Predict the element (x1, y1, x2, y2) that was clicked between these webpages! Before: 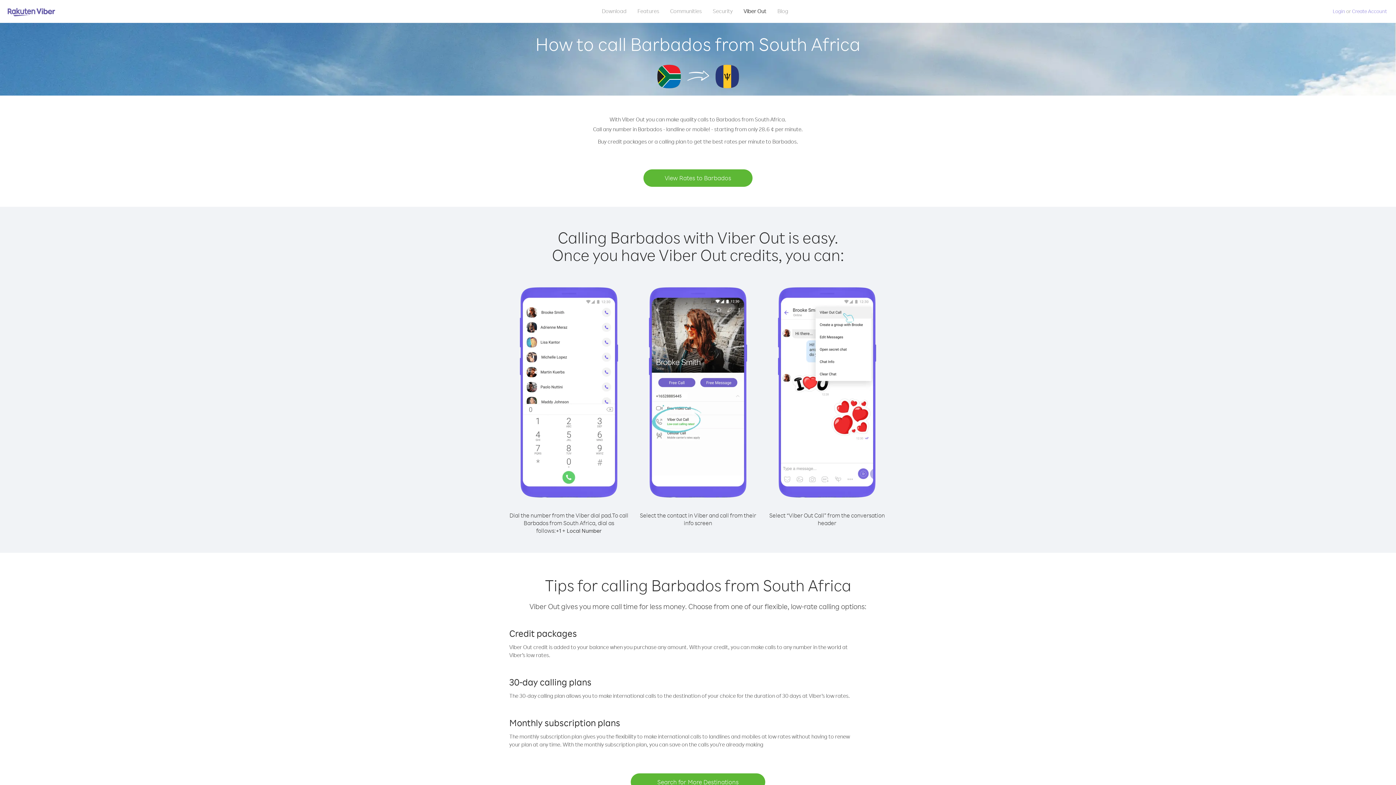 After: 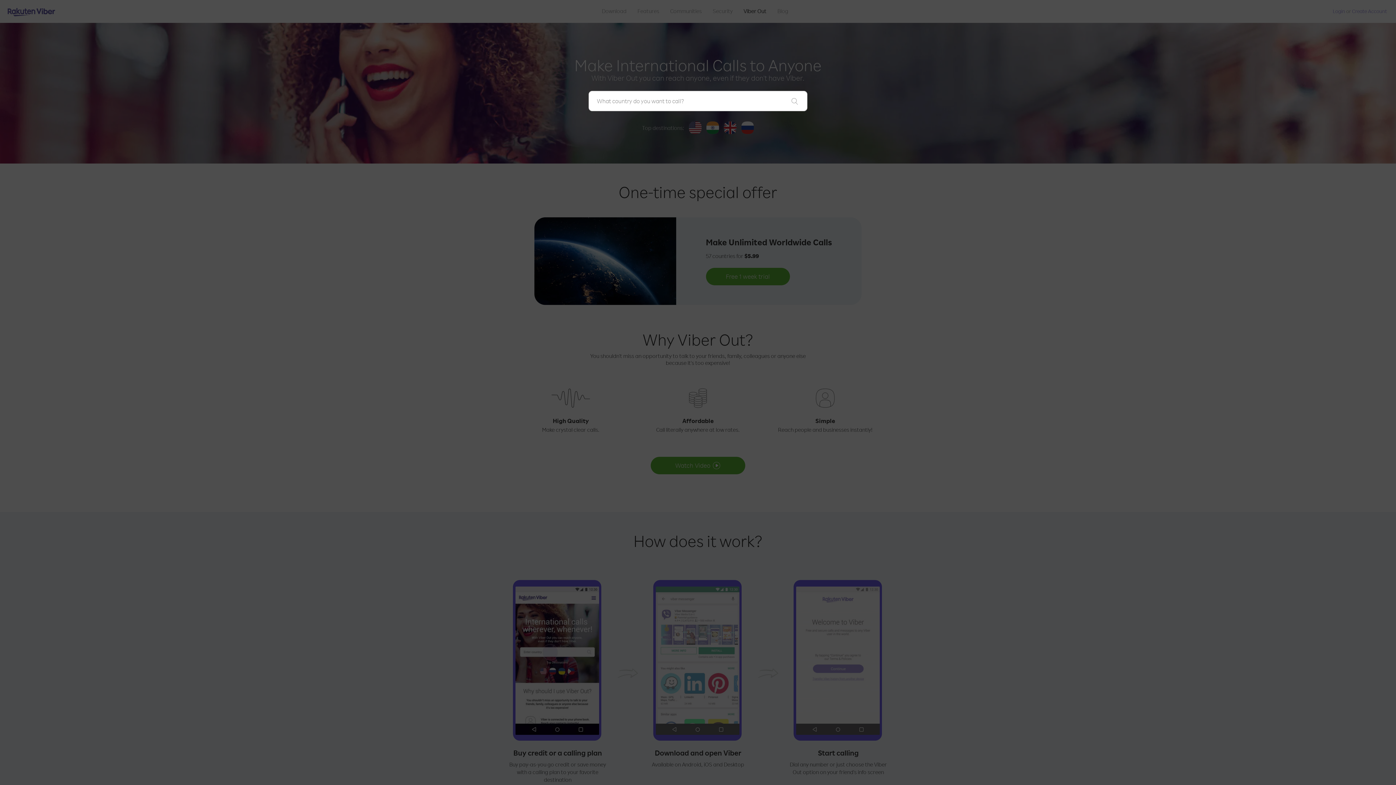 Action: bbox: (630, 773, 765, 791) label: Search for More Destinations